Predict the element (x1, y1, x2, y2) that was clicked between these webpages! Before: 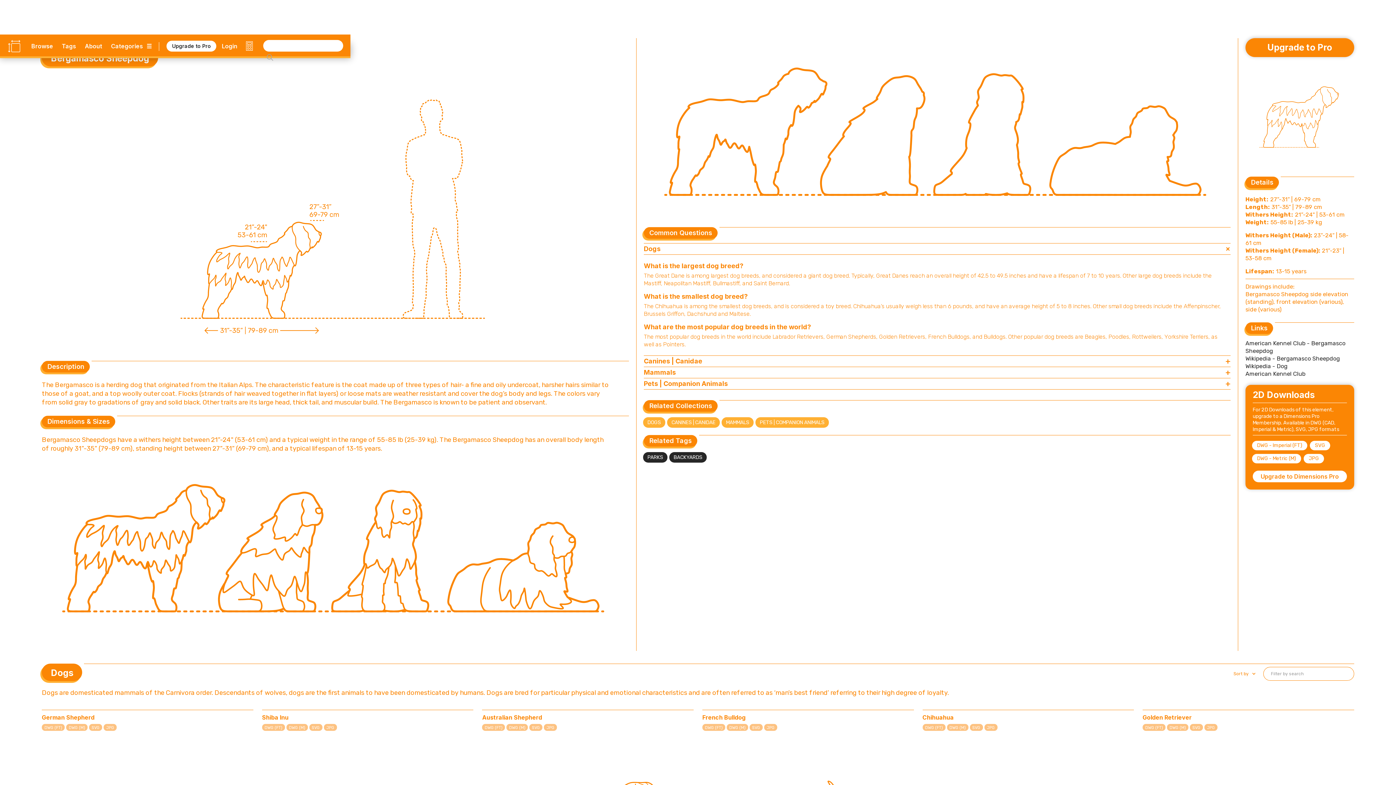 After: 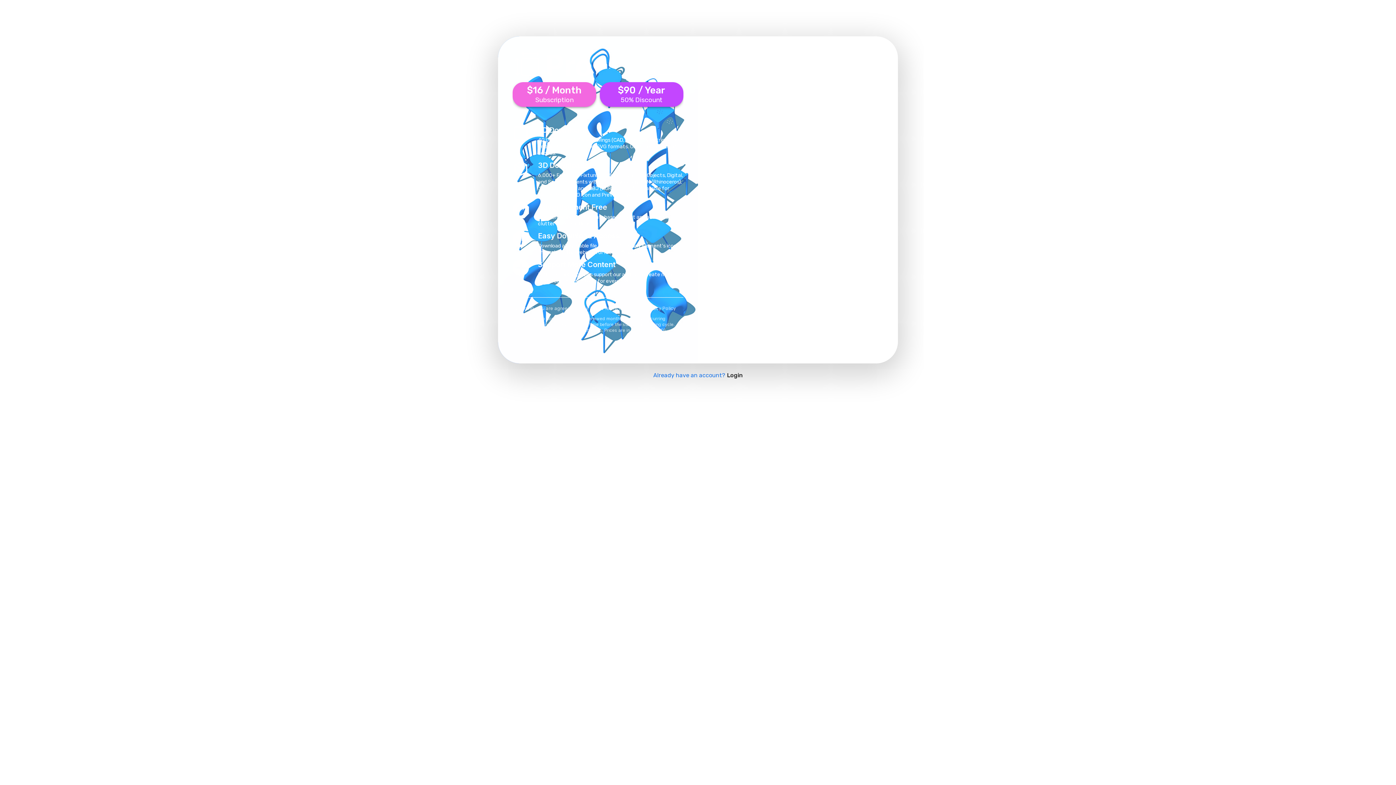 Action: label: Upgrade to Dimensions Pro bbox: (1253, 470, 1347, 482)